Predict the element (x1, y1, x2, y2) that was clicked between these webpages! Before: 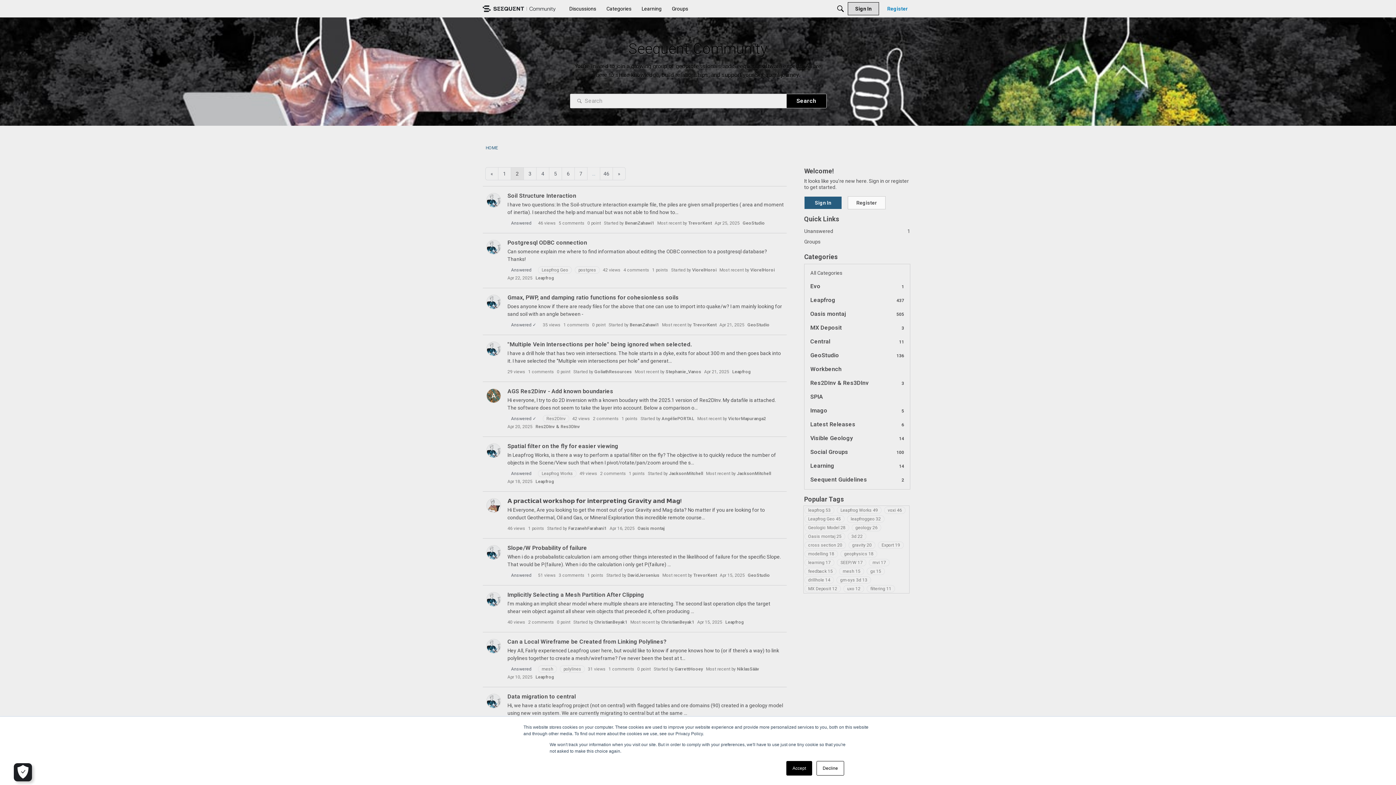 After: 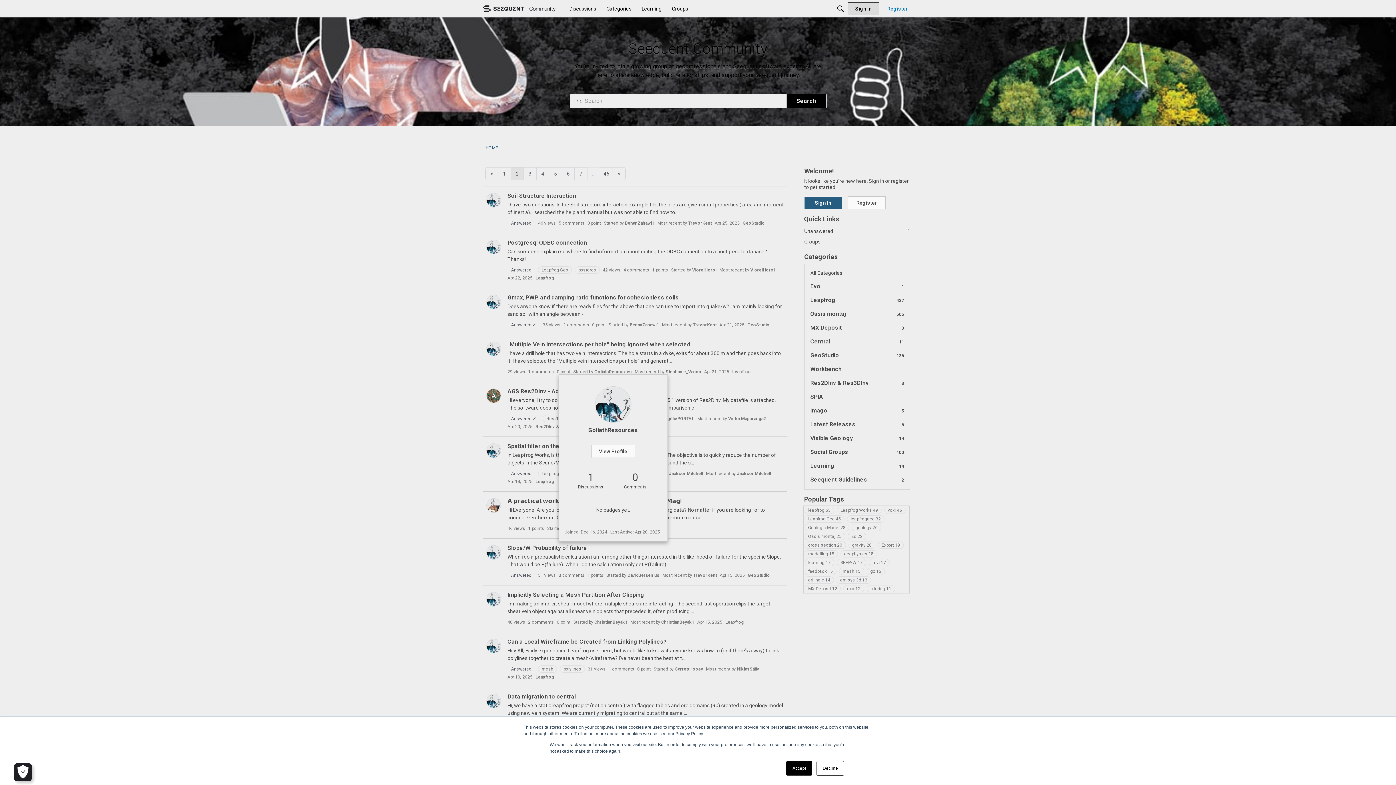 Action: bbox: (594, 369, 632, 374) label: GoliathResources